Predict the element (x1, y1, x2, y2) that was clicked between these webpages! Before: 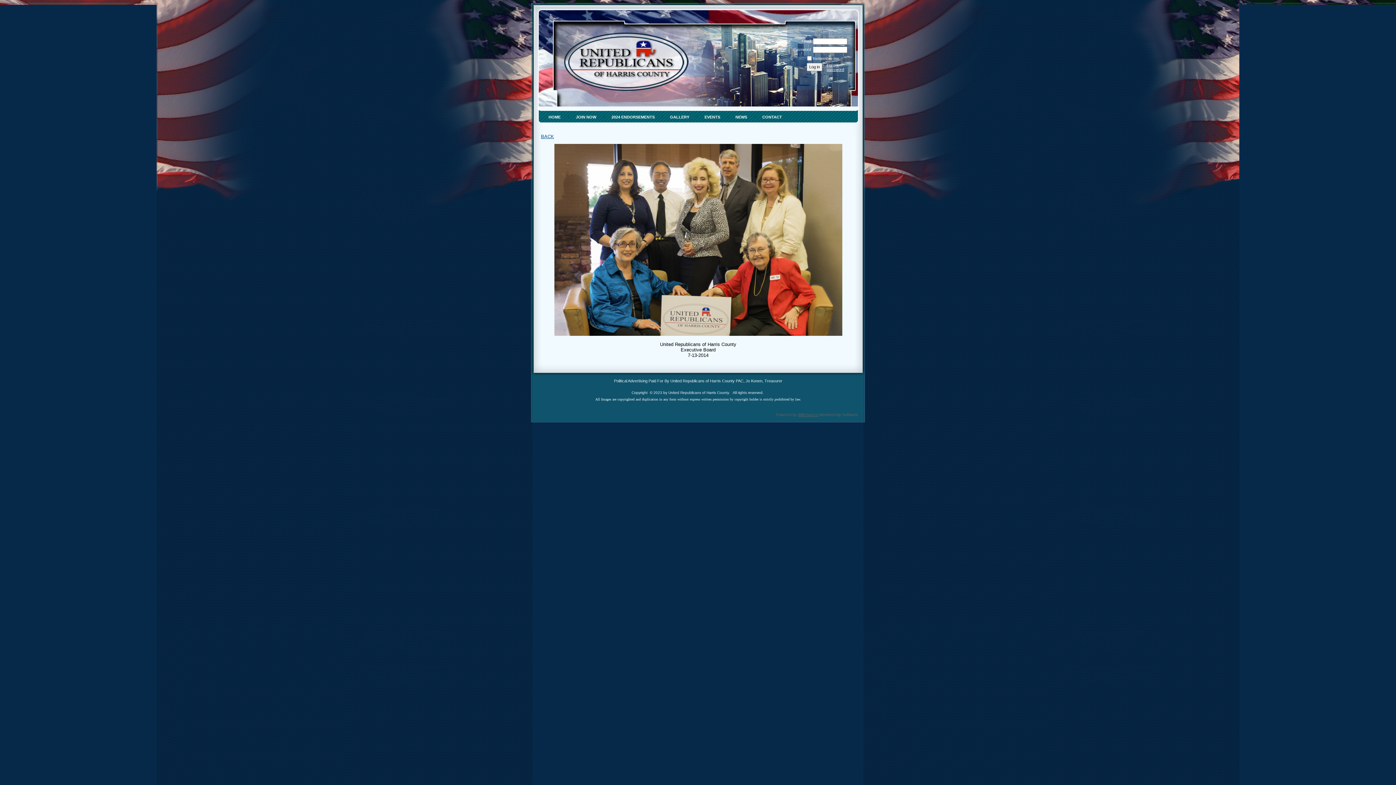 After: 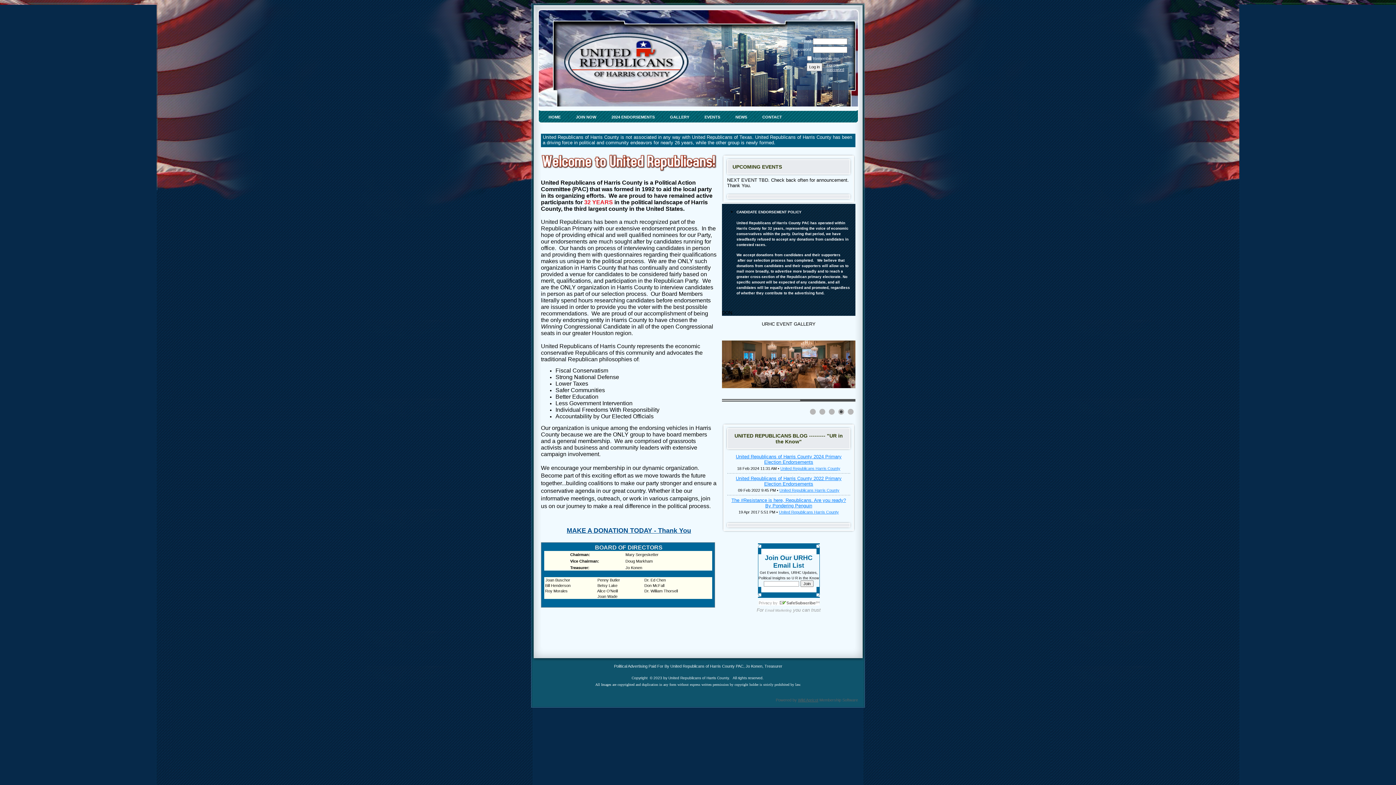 Action: label: HOME bbox: (541, 110, 568, 122)